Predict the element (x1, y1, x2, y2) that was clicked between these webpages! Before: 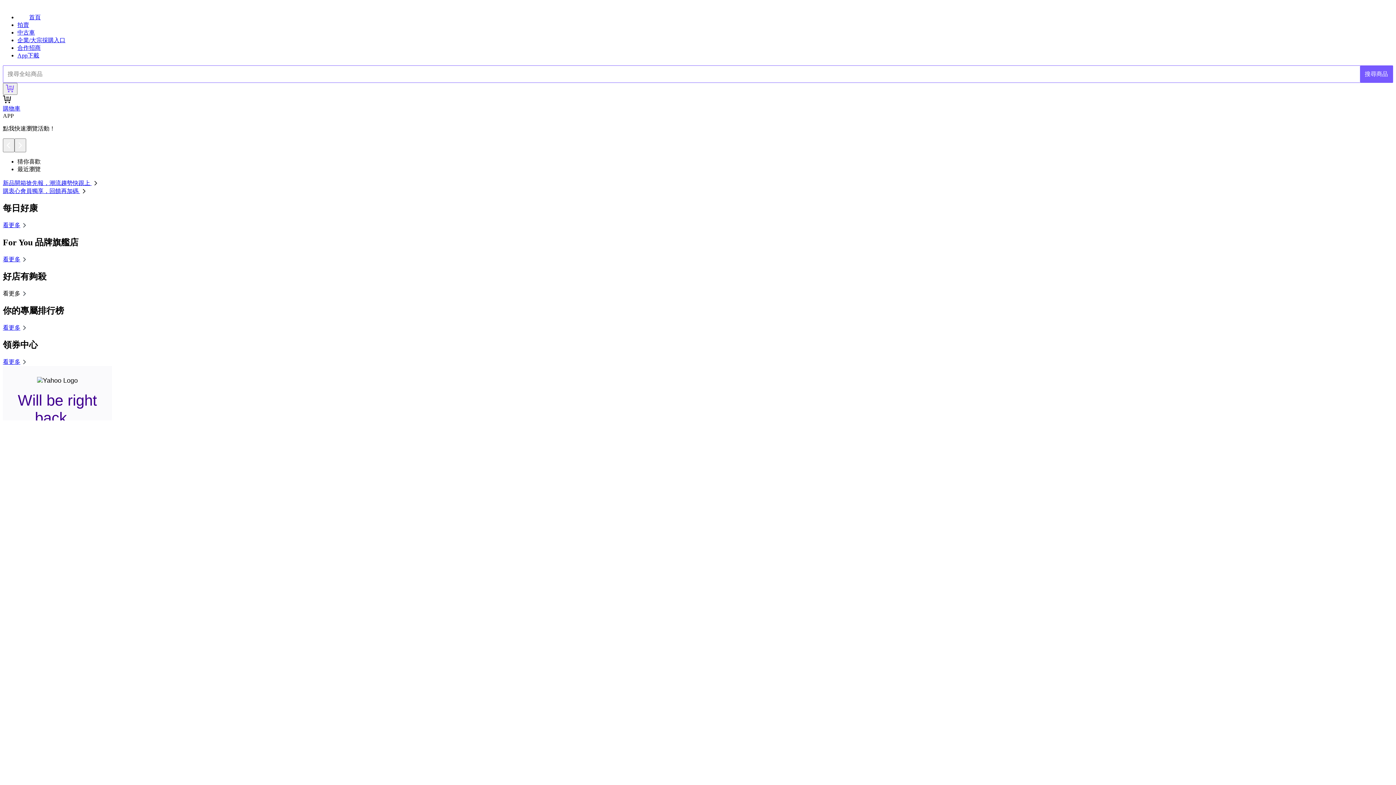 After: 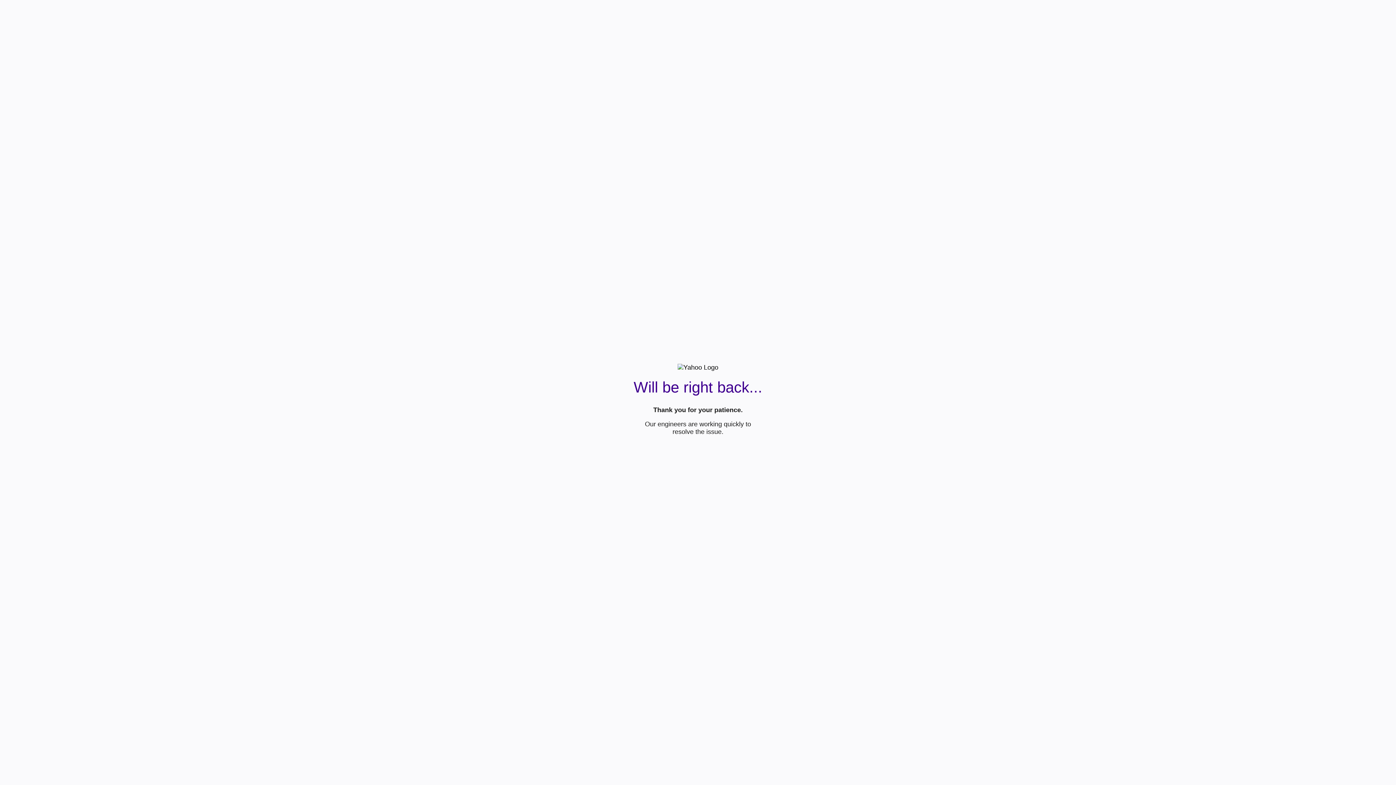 Action: label: 搜尋商品 bbox: (1360, 65, 1393, 82)